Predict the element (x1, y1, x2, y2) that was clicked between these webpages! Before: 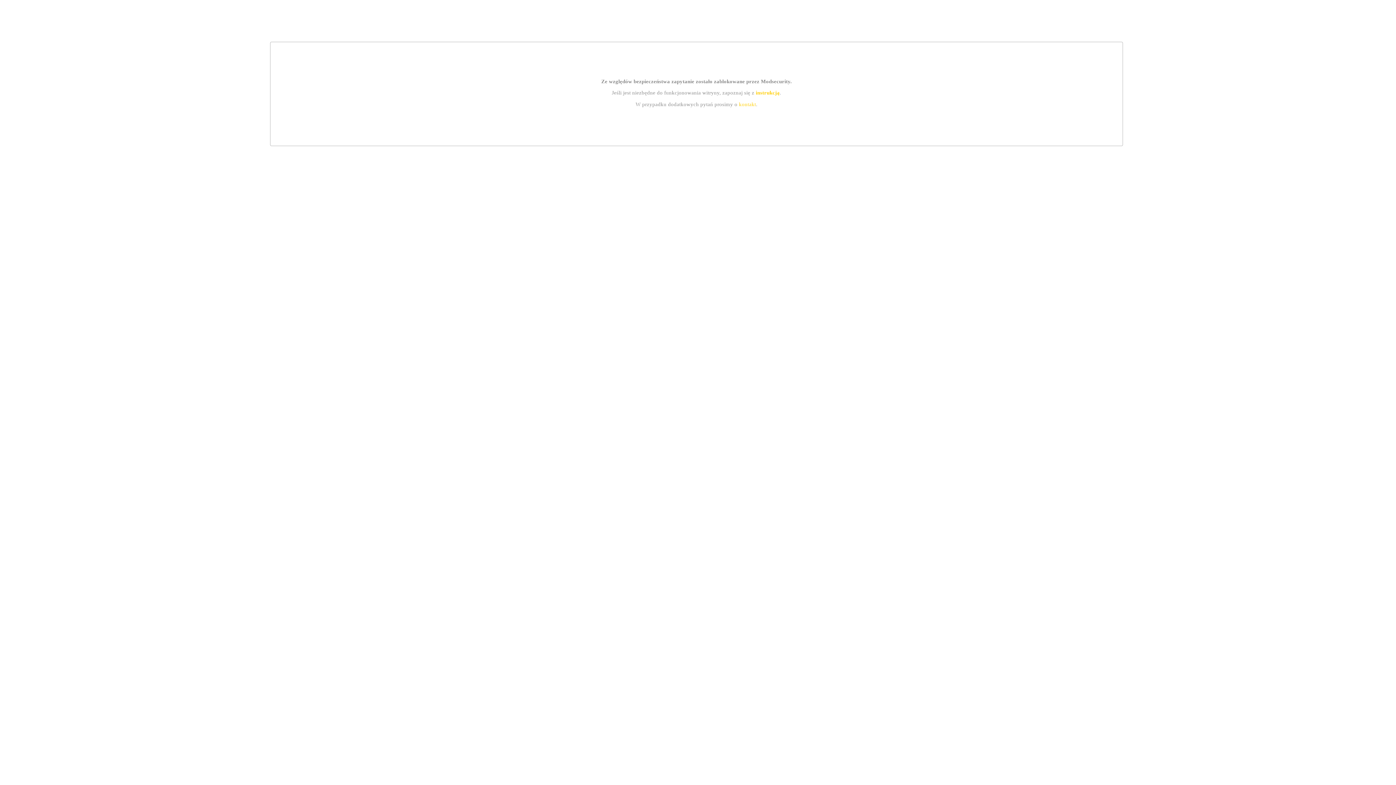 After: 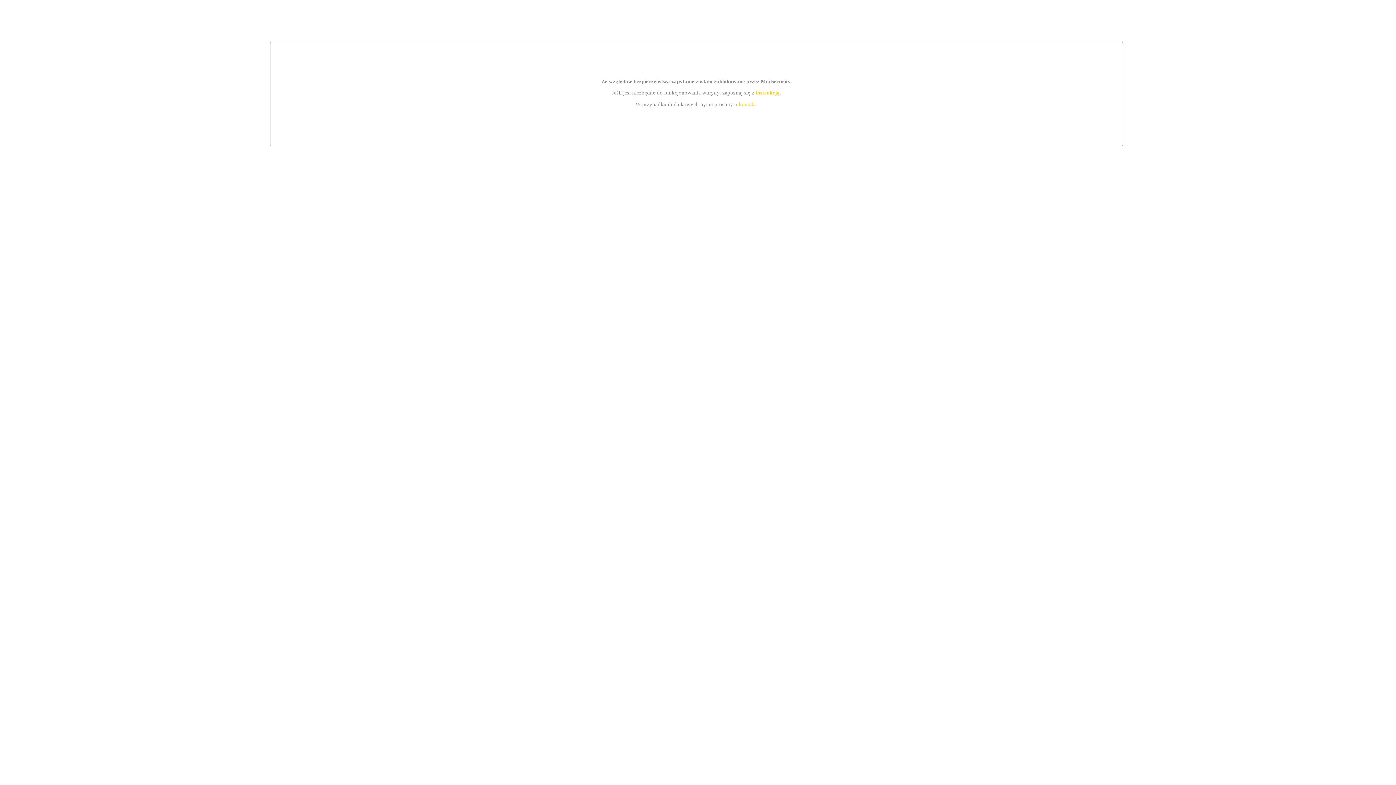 Action: label: instrukcją bbox: (755, 89, 779, 95)